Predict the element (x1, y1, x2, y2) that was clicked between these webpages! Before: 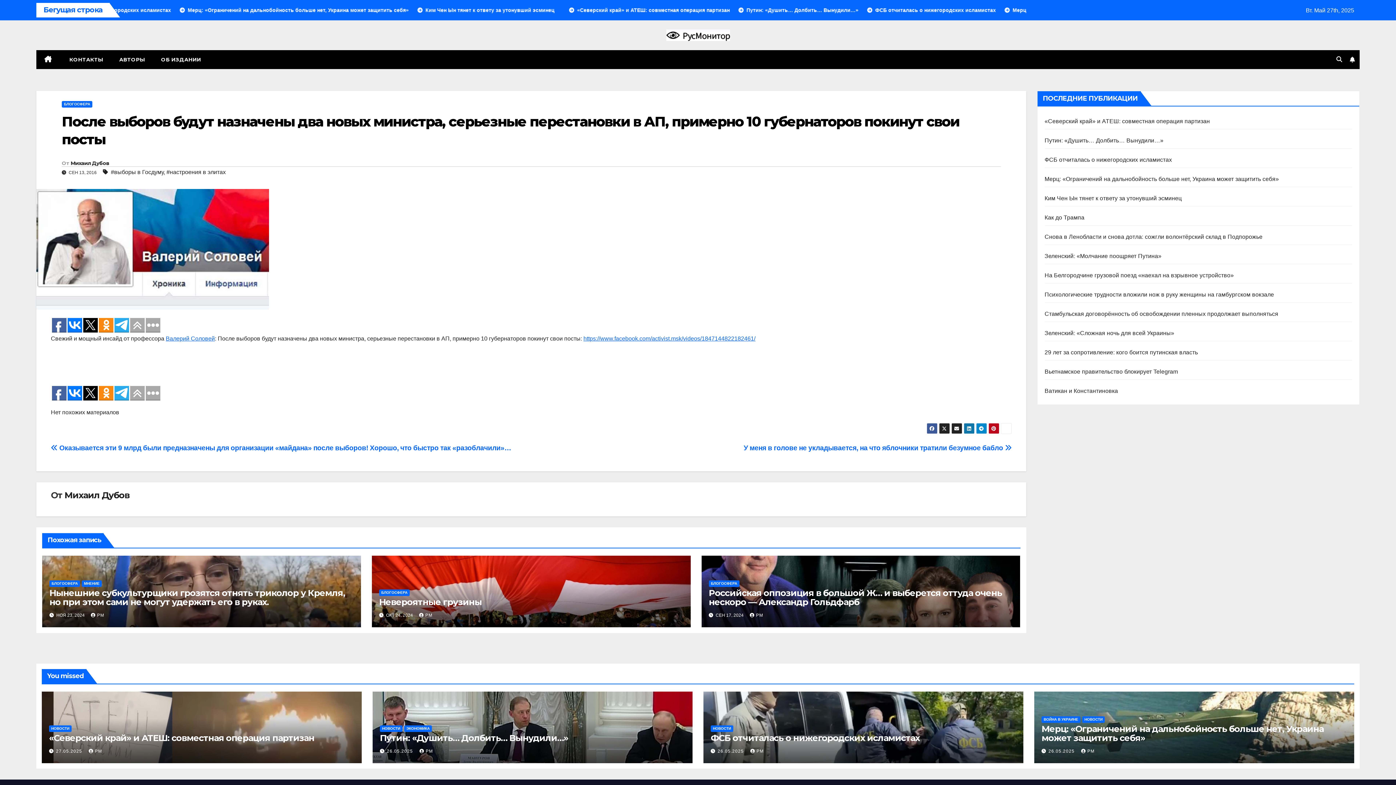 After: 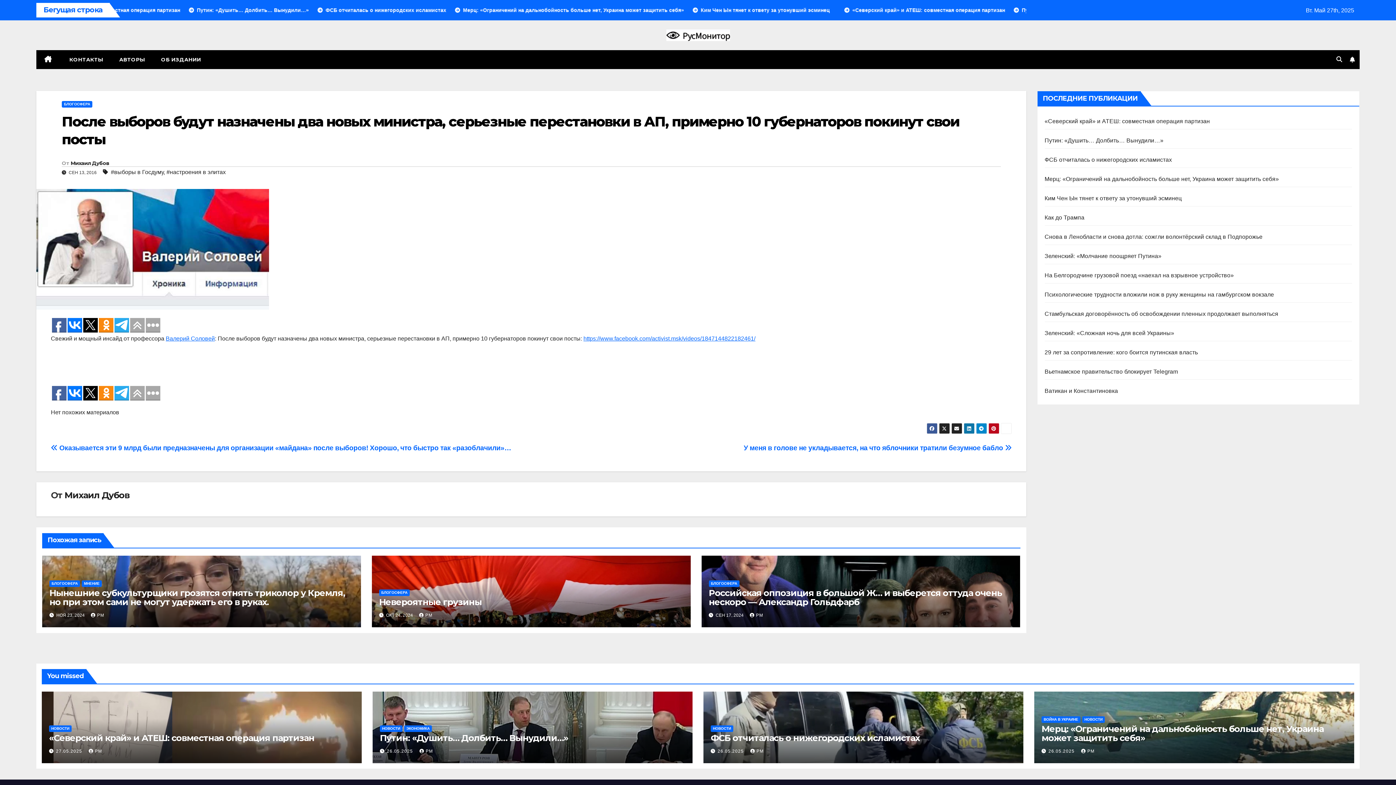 Action: bbox: (83, 386, 97, 400)